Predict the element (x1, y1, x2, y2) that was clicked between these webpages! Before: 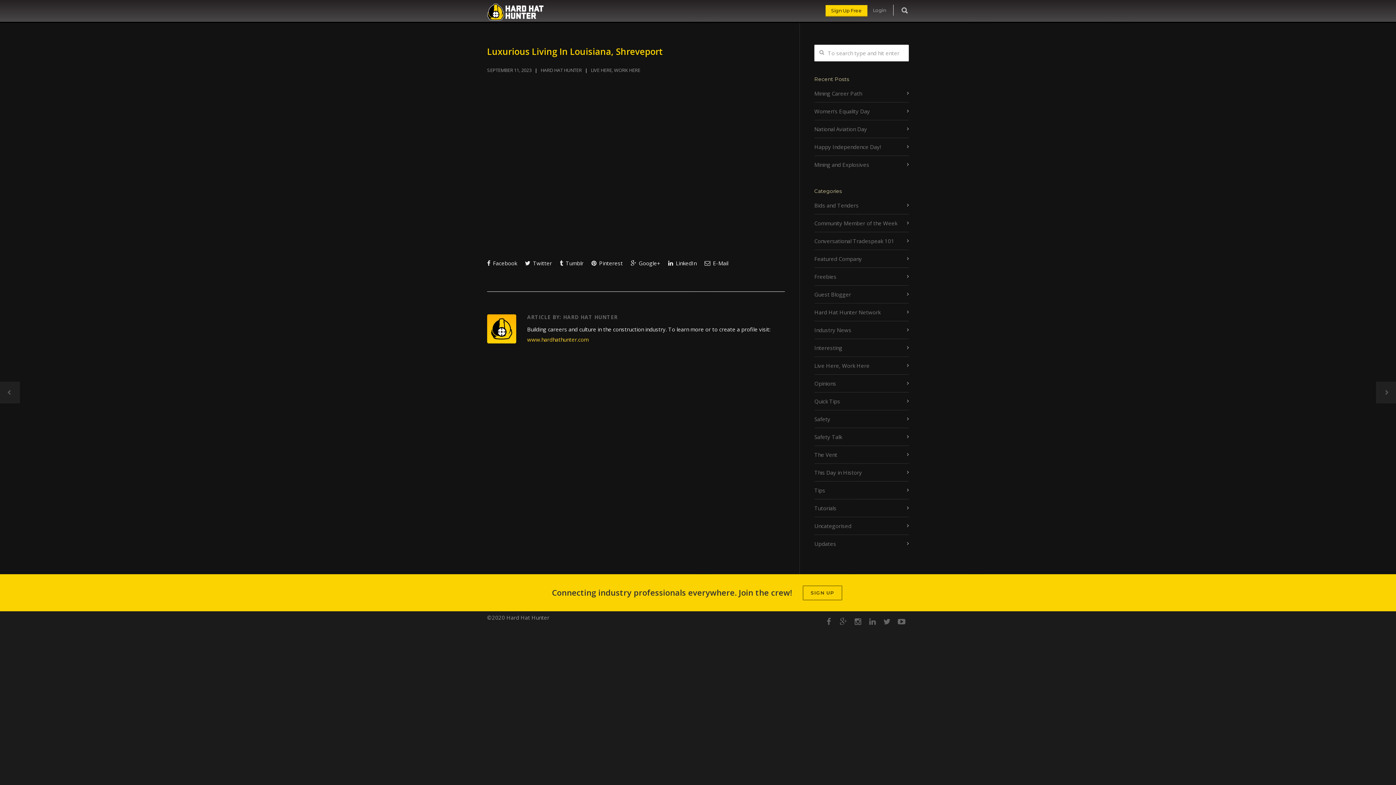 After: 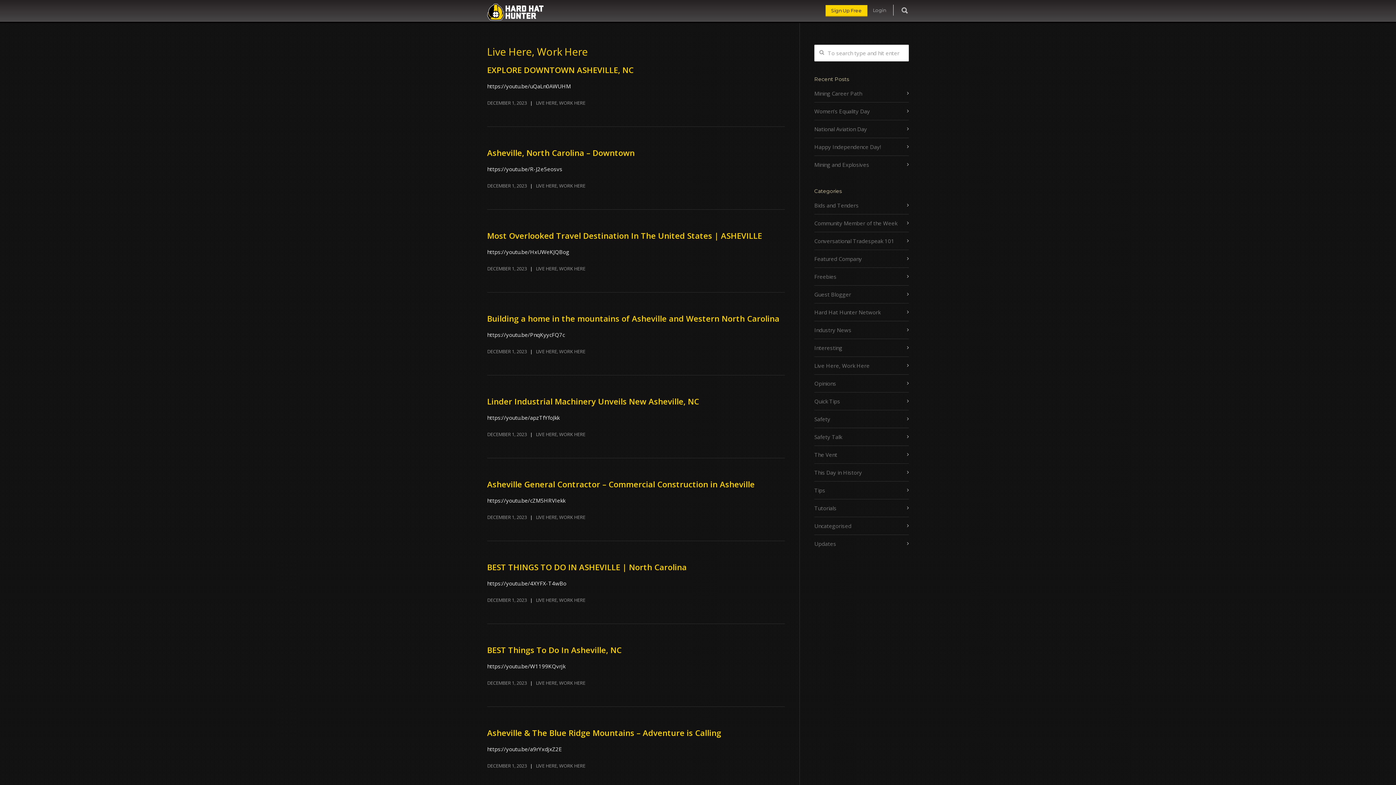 Action: bbox: (590, 66, 640, 73) label: LIVE HERE, WORK HERE